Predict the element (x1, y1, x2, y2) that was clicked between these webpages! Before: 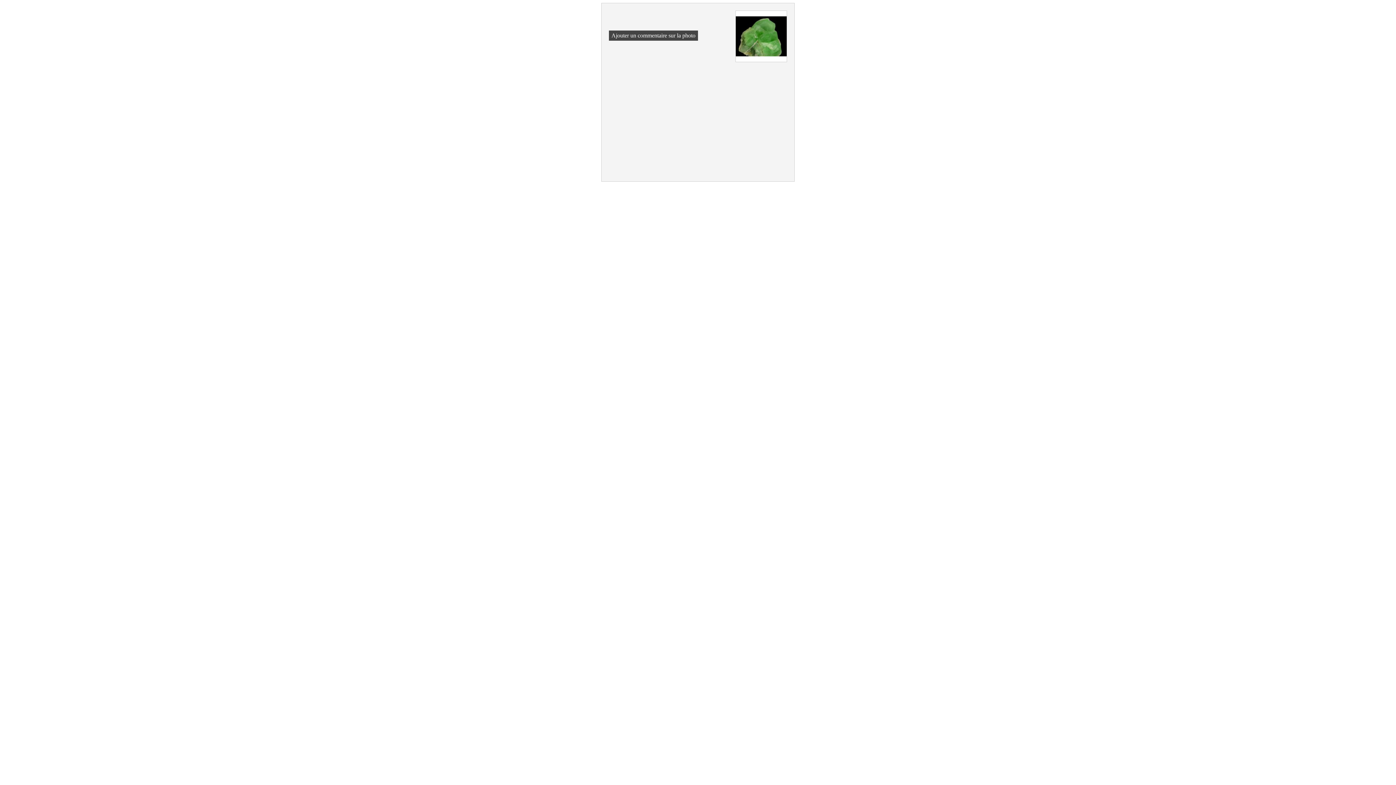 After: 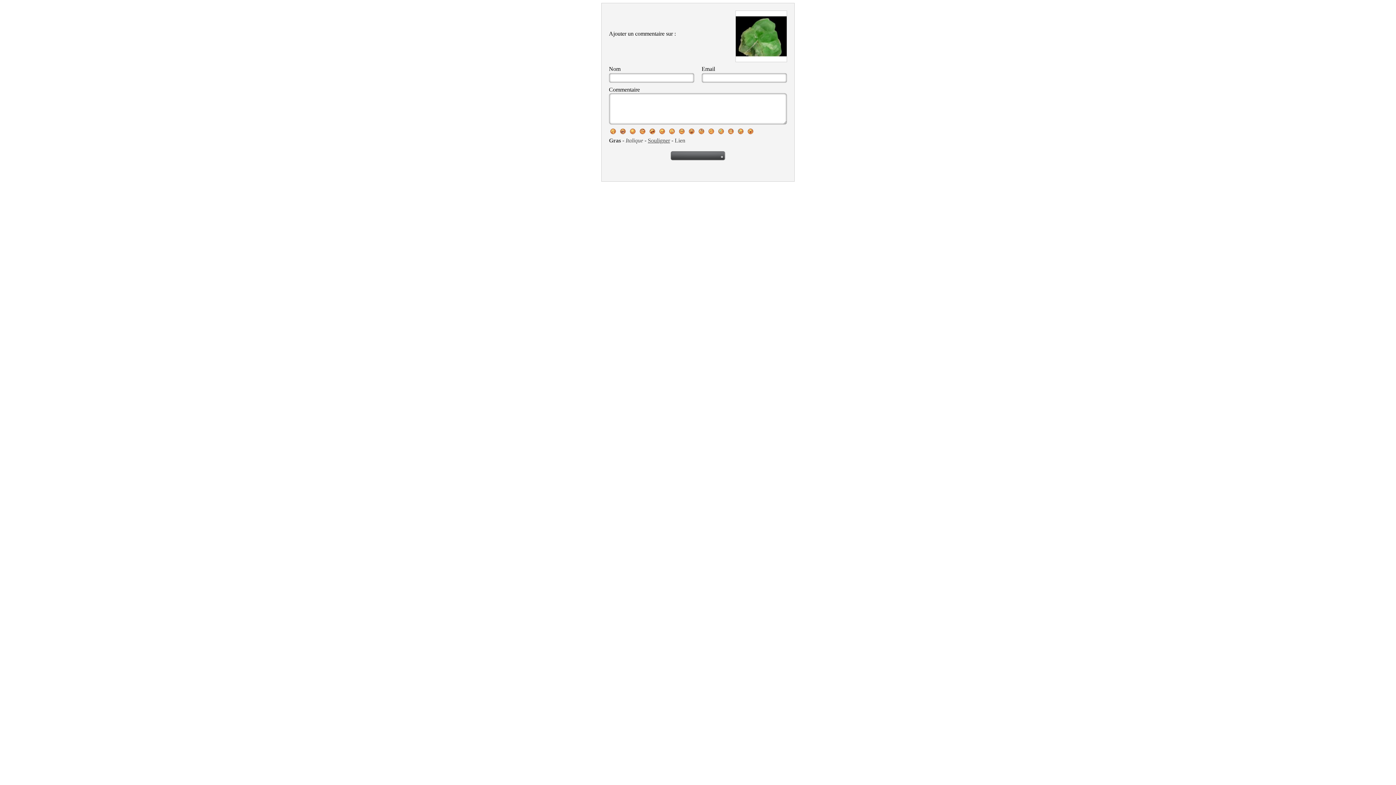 Action: bbox: (609, 30, 698, 40) label: Ajouter un commentaire sur la photo